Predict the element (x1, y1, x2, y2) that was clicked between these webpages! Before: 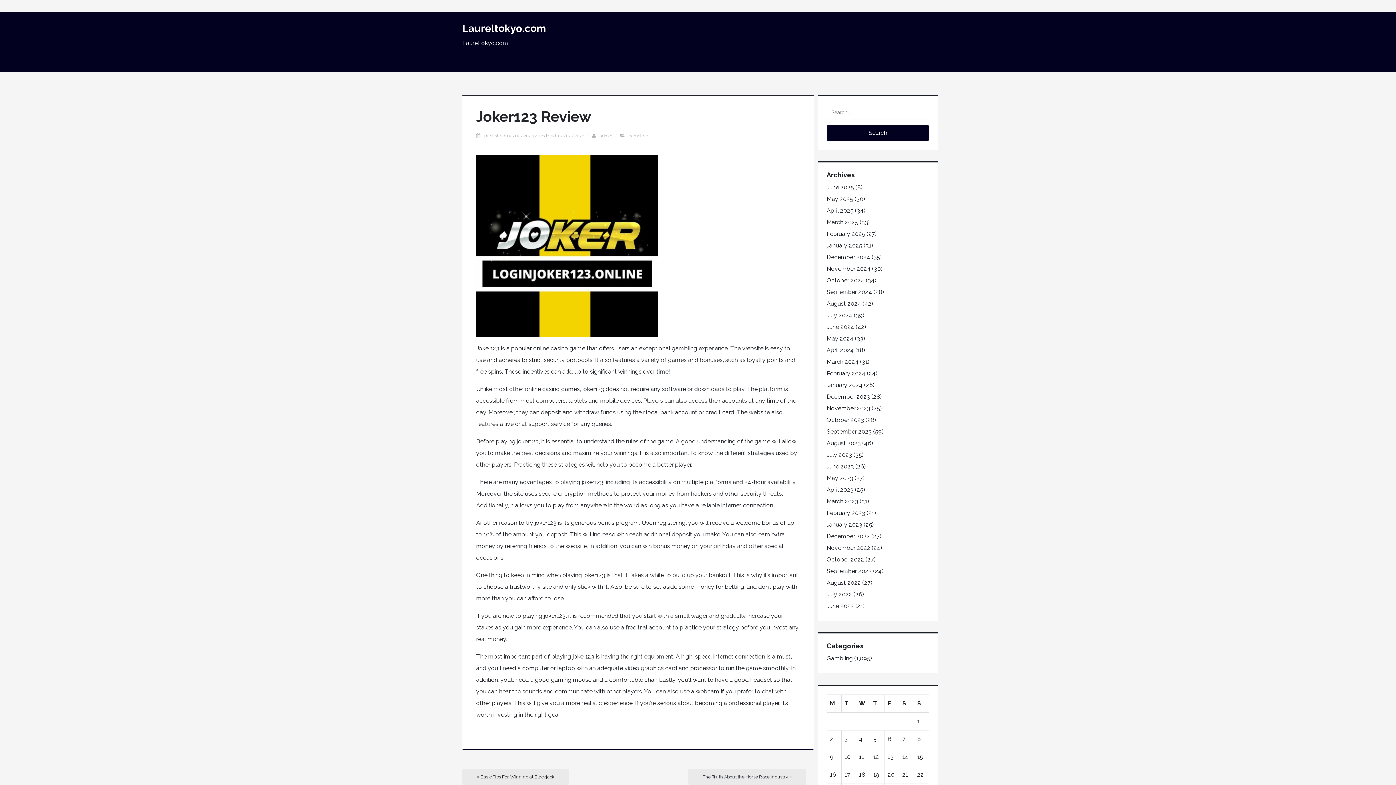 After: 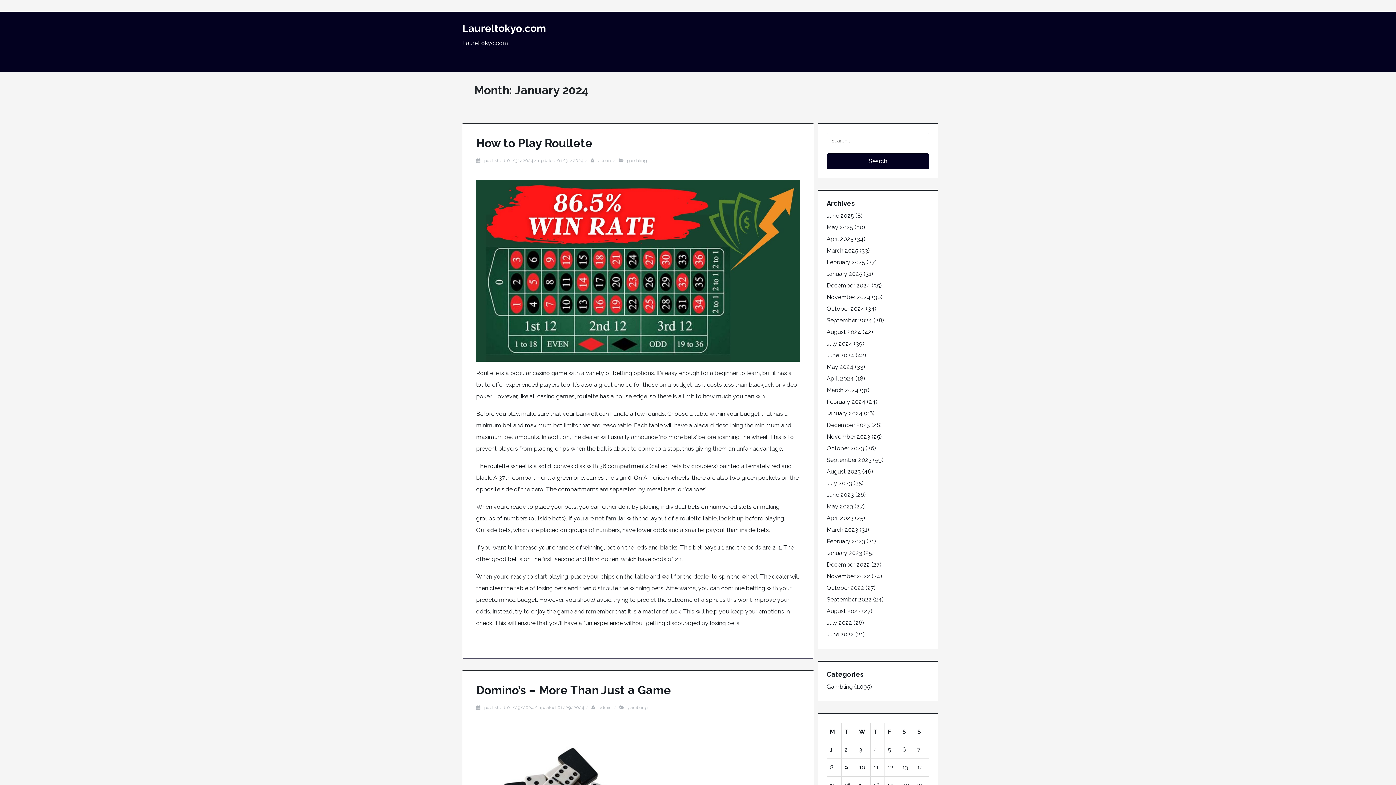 Action: label: January 2024 bbox: (826, 381, 862, 388)